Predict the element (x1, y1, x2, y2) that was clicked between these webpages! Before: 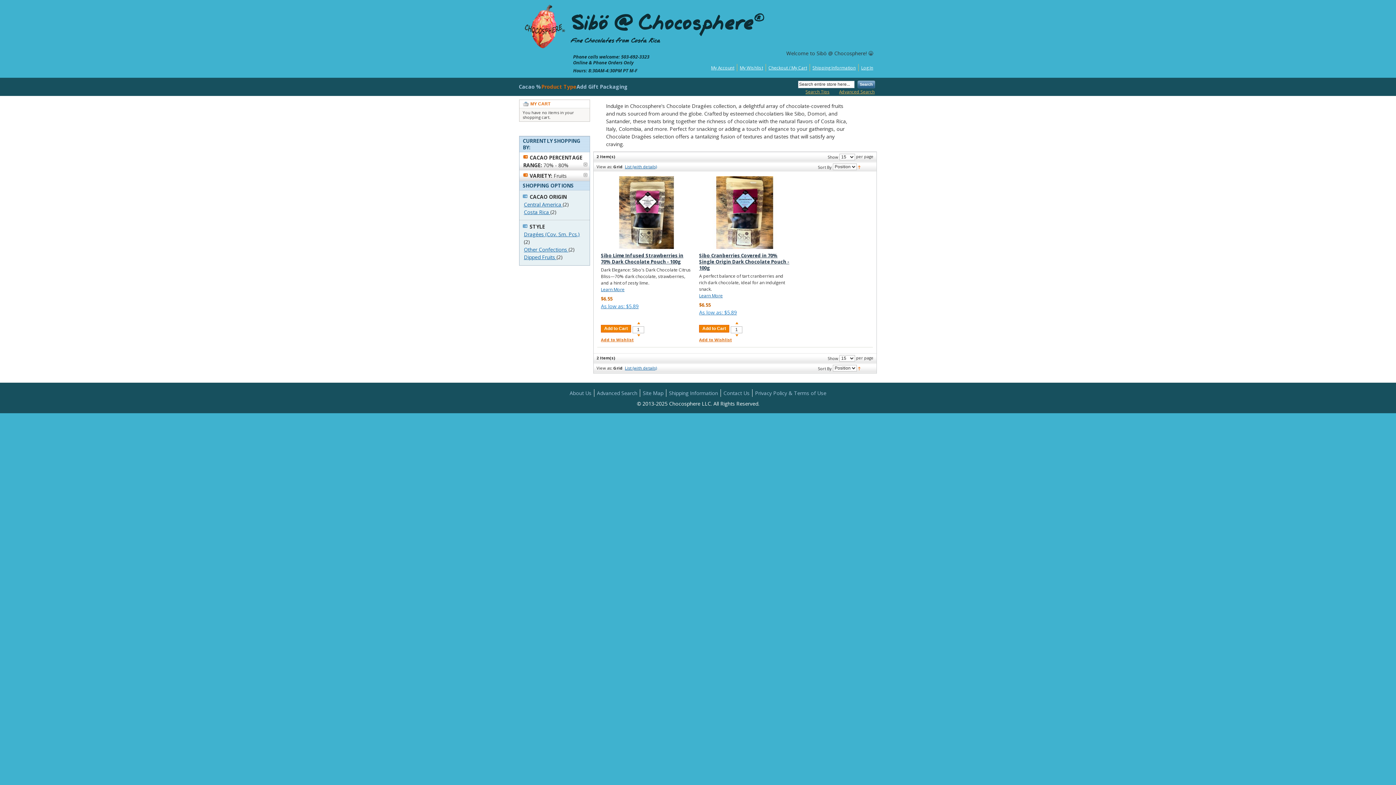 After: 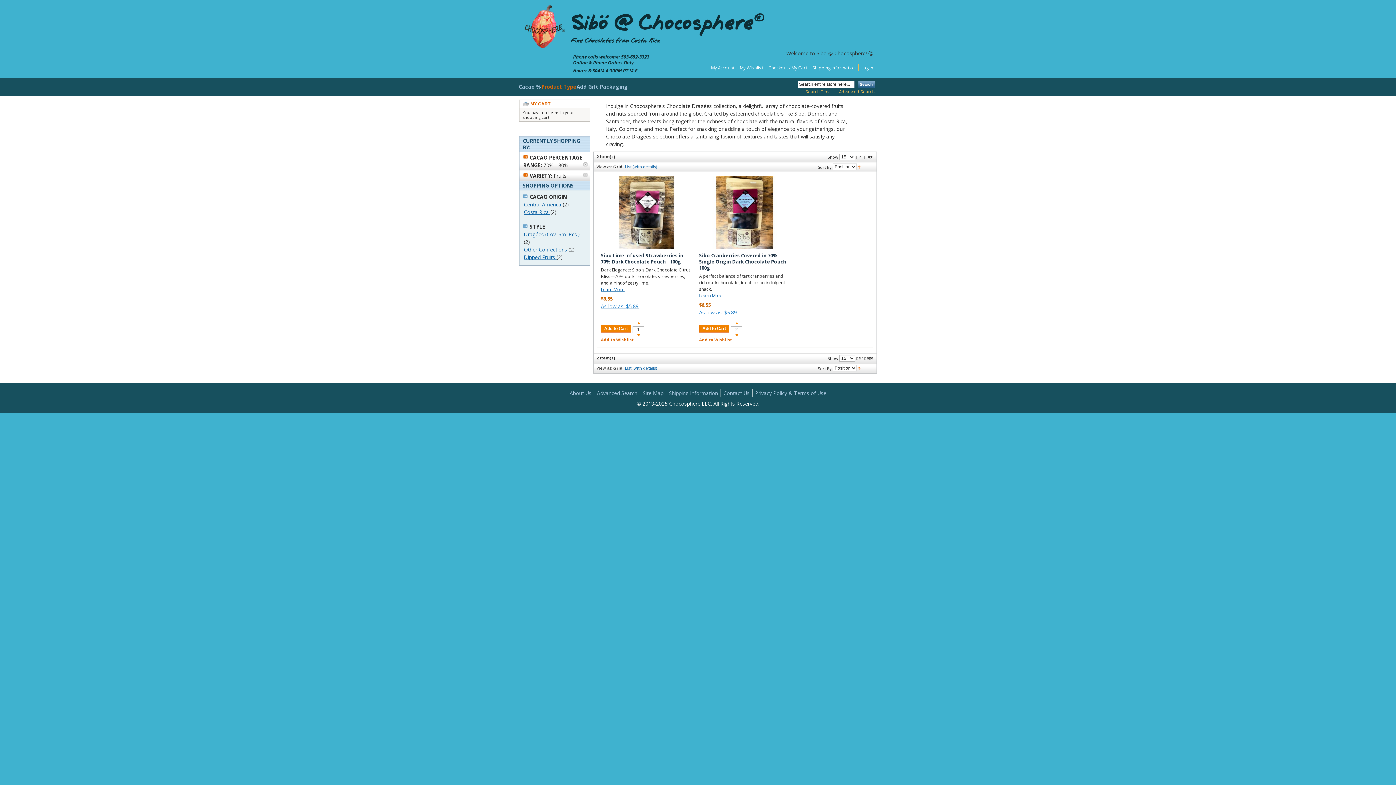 Action: bbox: (735, 322, 738, 324) label: +